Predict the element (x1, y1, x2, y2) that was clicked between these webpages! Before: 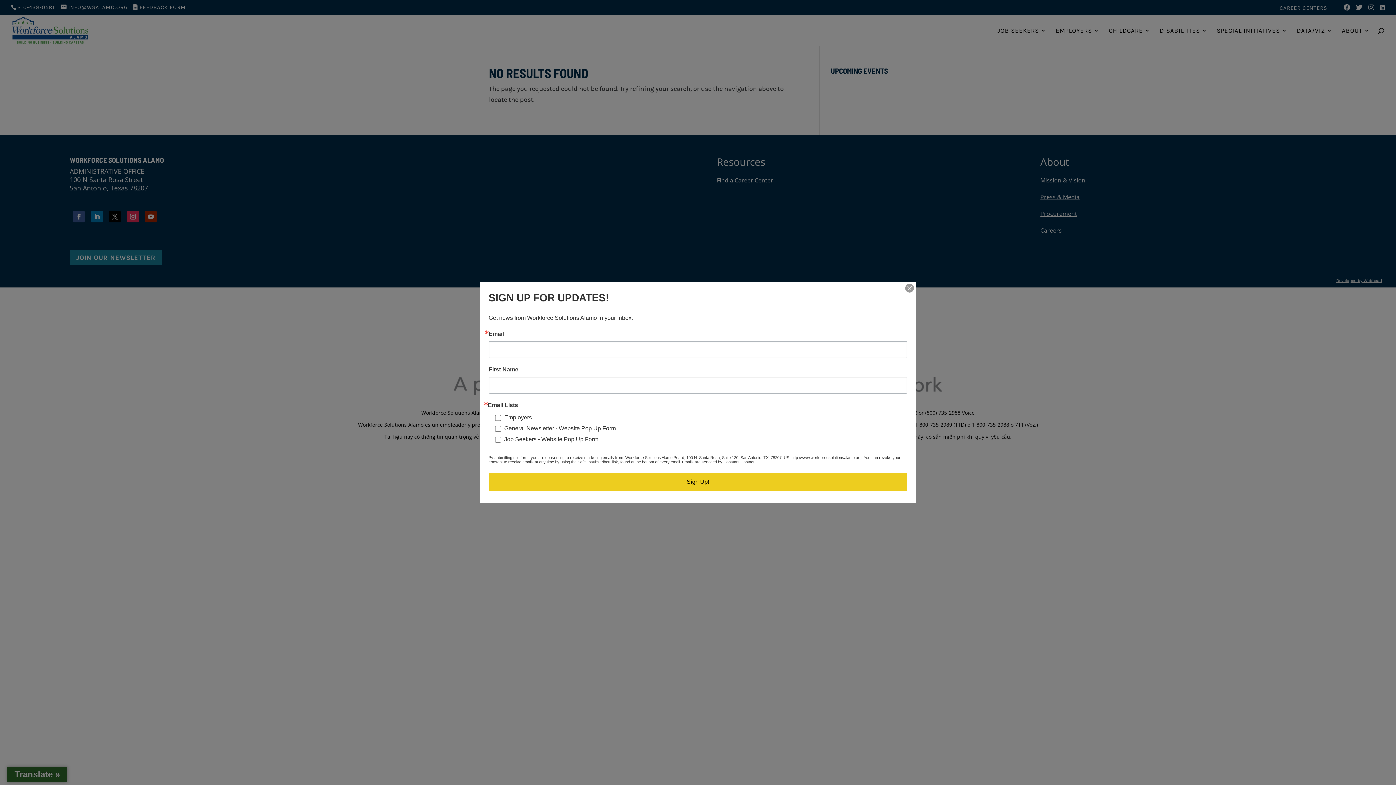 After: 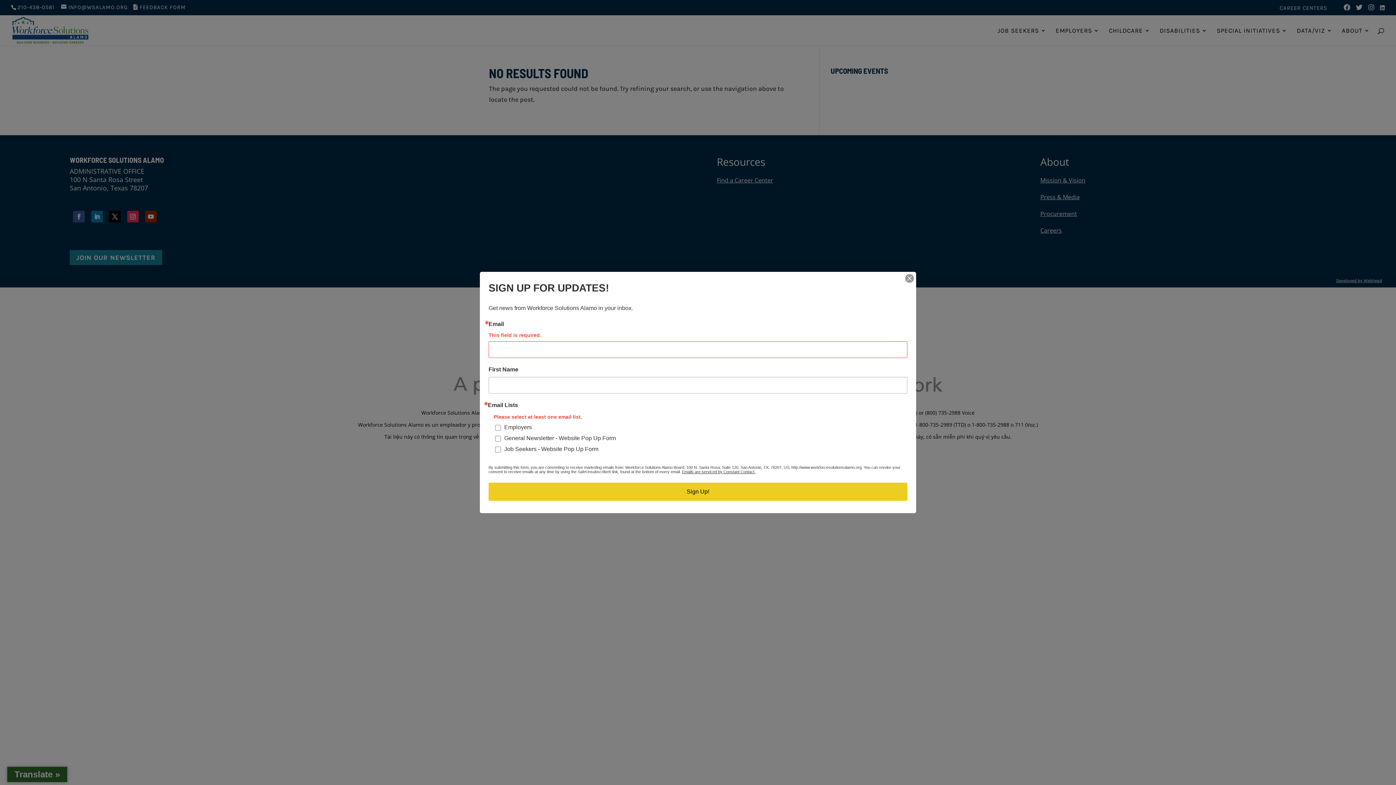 Action: bbox: (488, 473, 907, 491) label: Sign Up!